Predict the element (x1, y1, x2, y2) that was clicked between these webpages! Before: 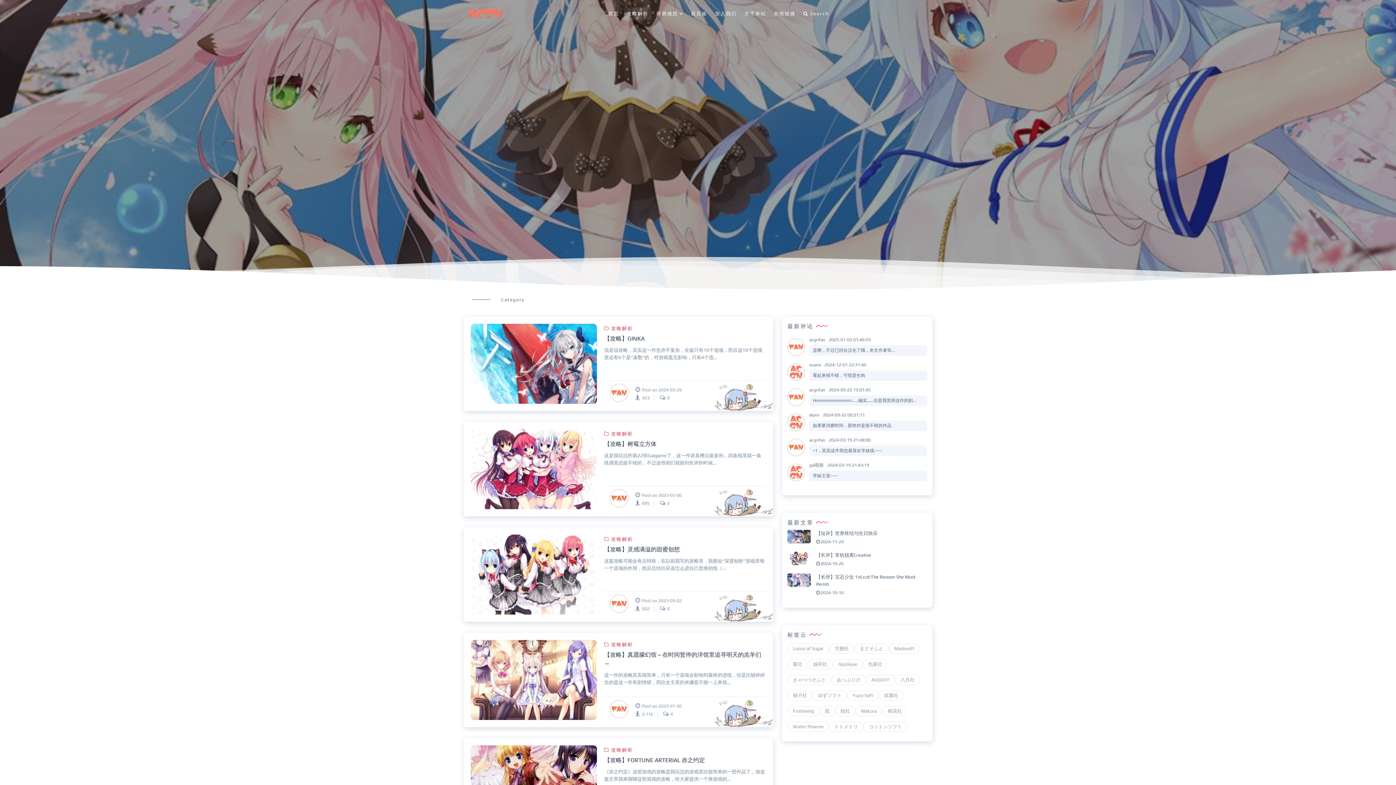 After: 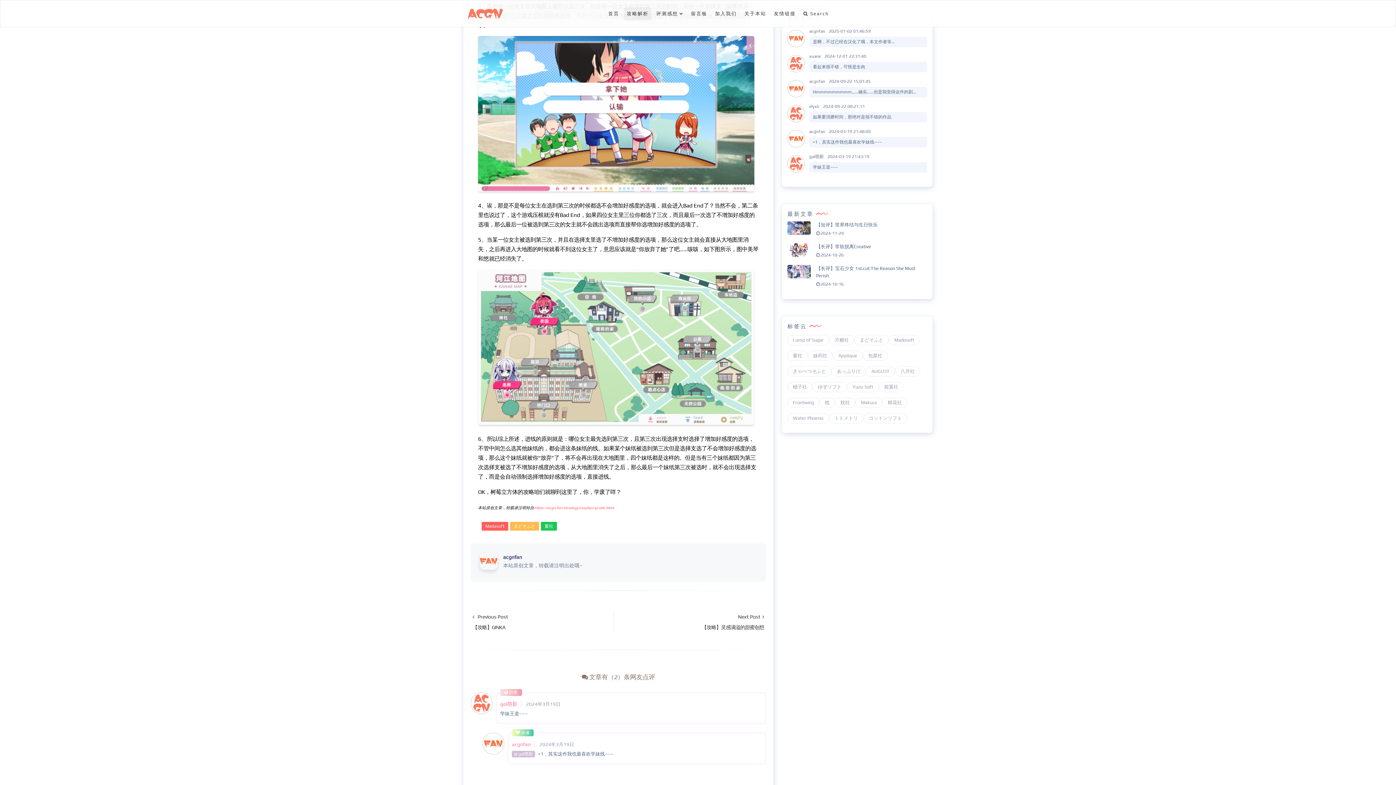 Action: bbox: (809, 469, 927, 481) label: 学妹王道~~~